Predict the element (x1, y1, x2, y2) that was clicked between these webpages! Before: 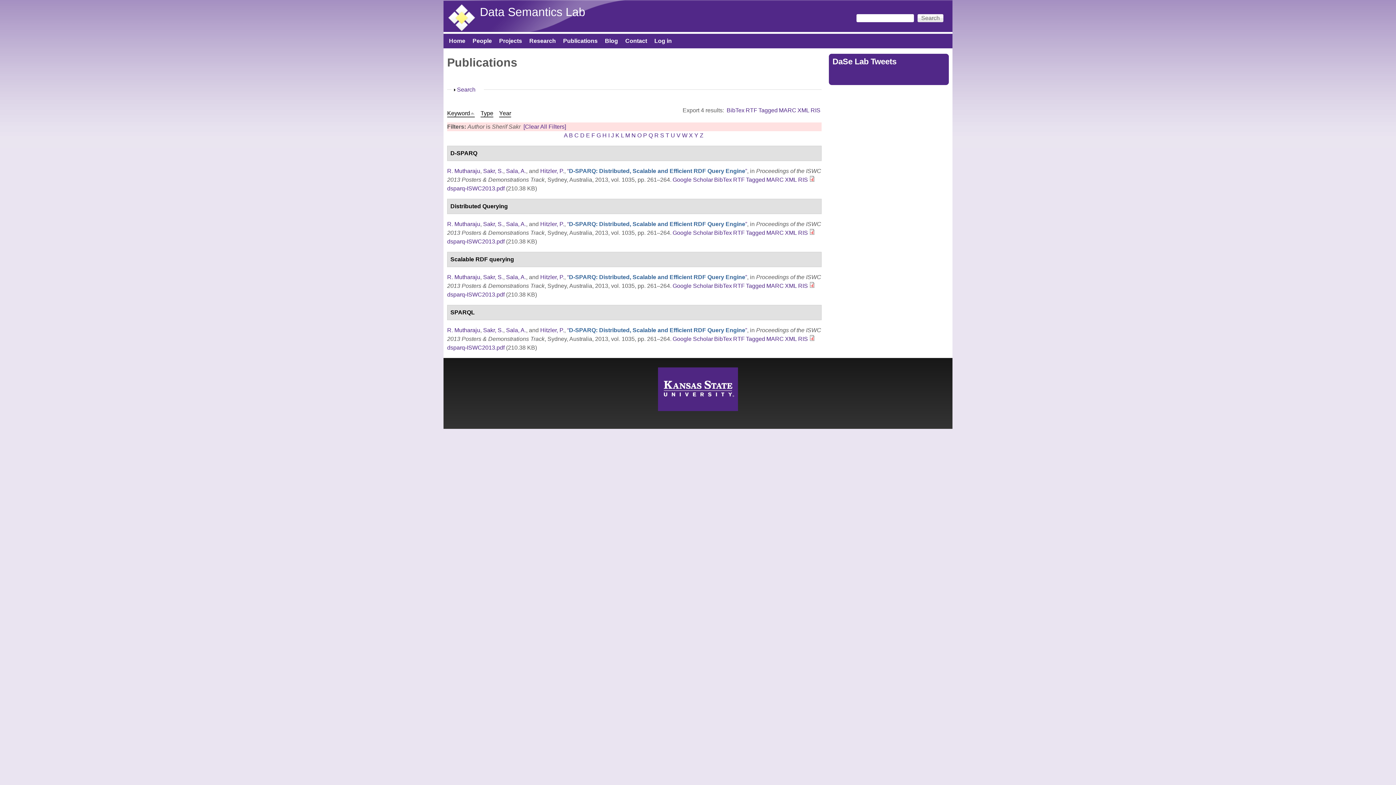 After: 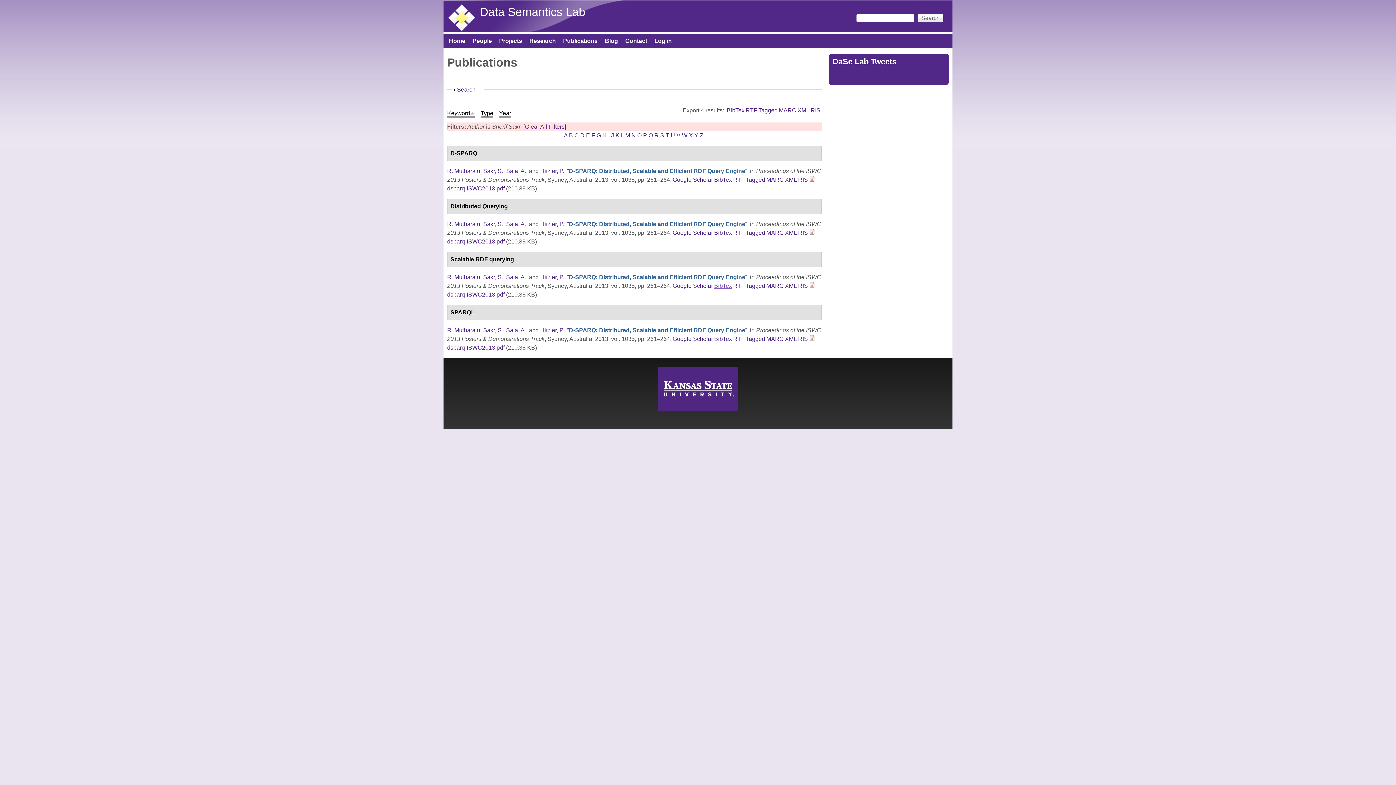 Action: bbox: (714, 282, 732, 288) label: BibTex